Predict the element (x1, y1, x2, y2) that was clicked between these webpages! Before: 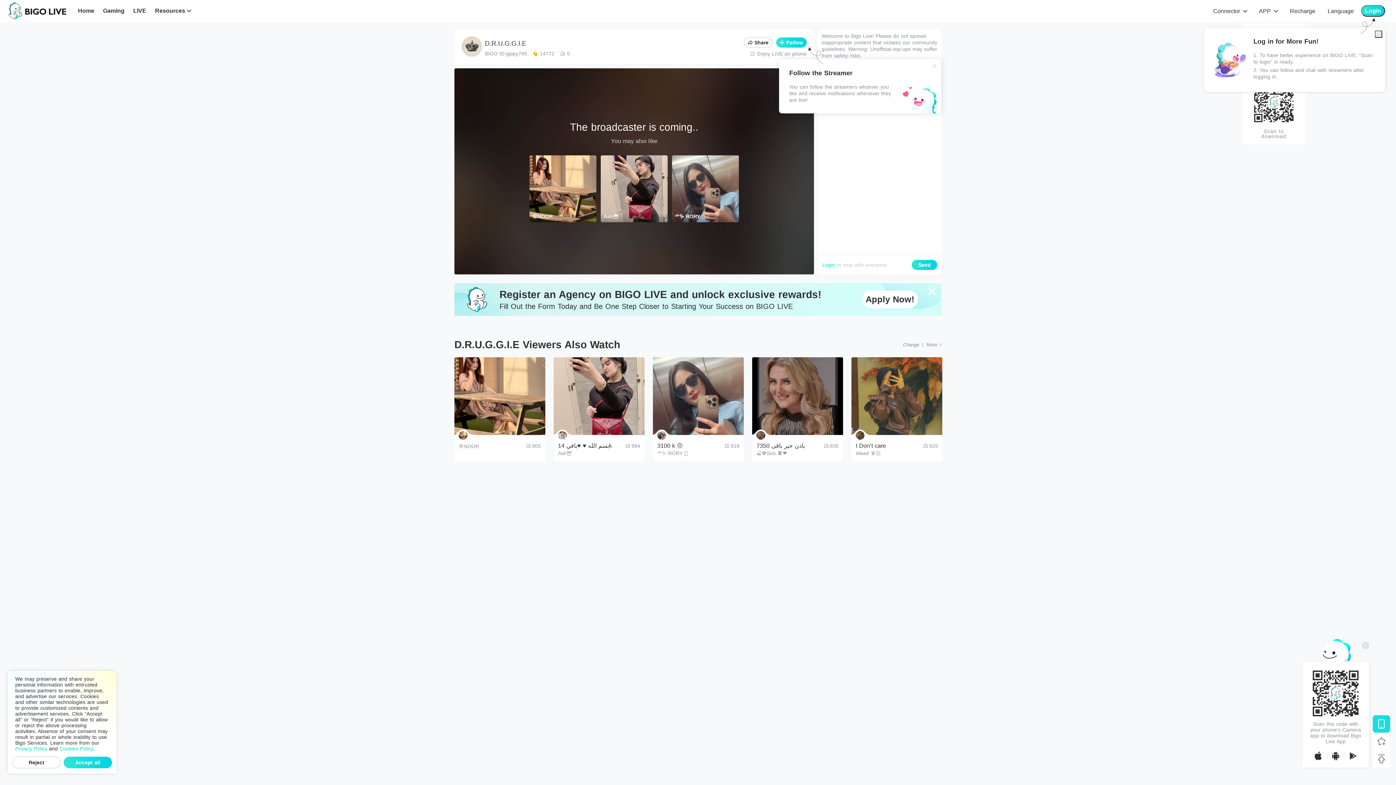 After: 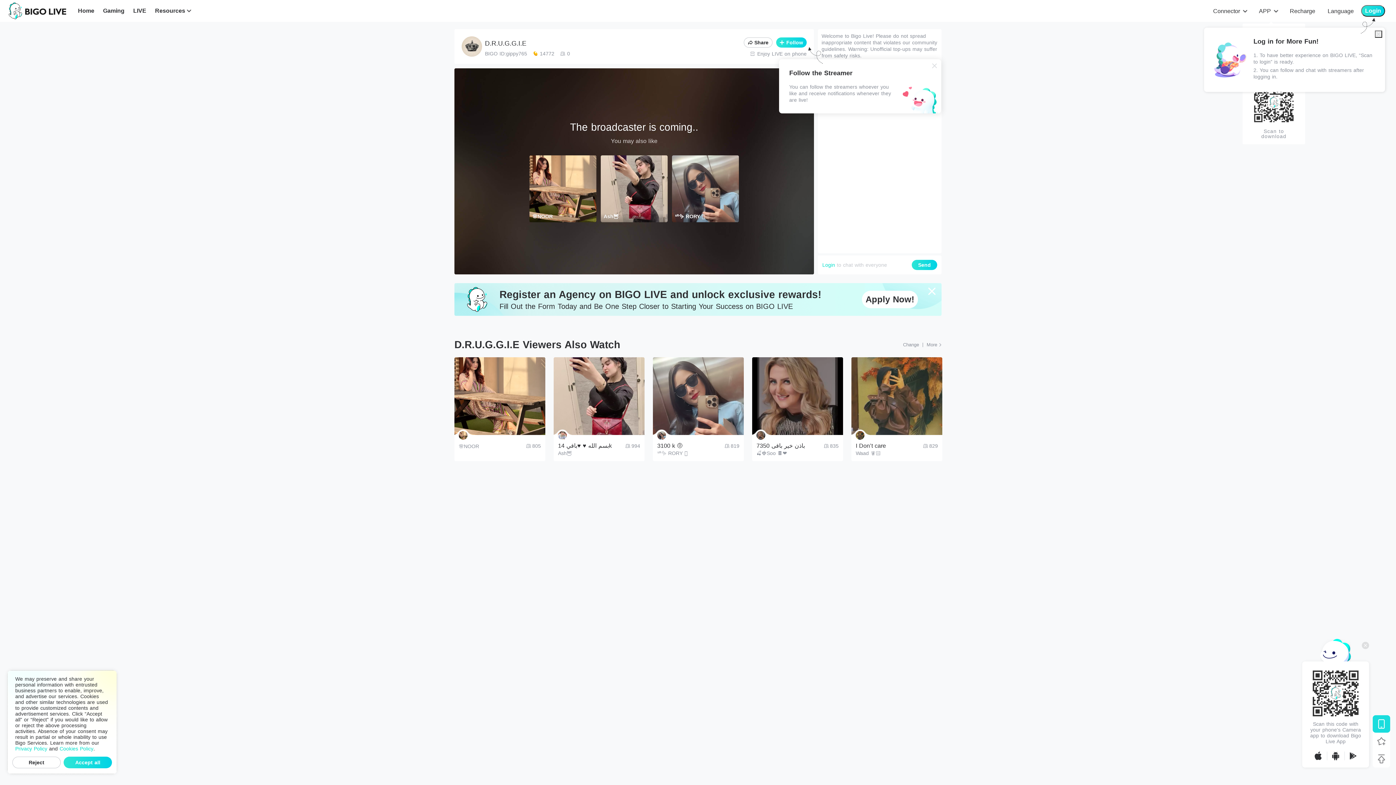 Action: bbox: (56, 746, 88, 752) label: Cookies Policy